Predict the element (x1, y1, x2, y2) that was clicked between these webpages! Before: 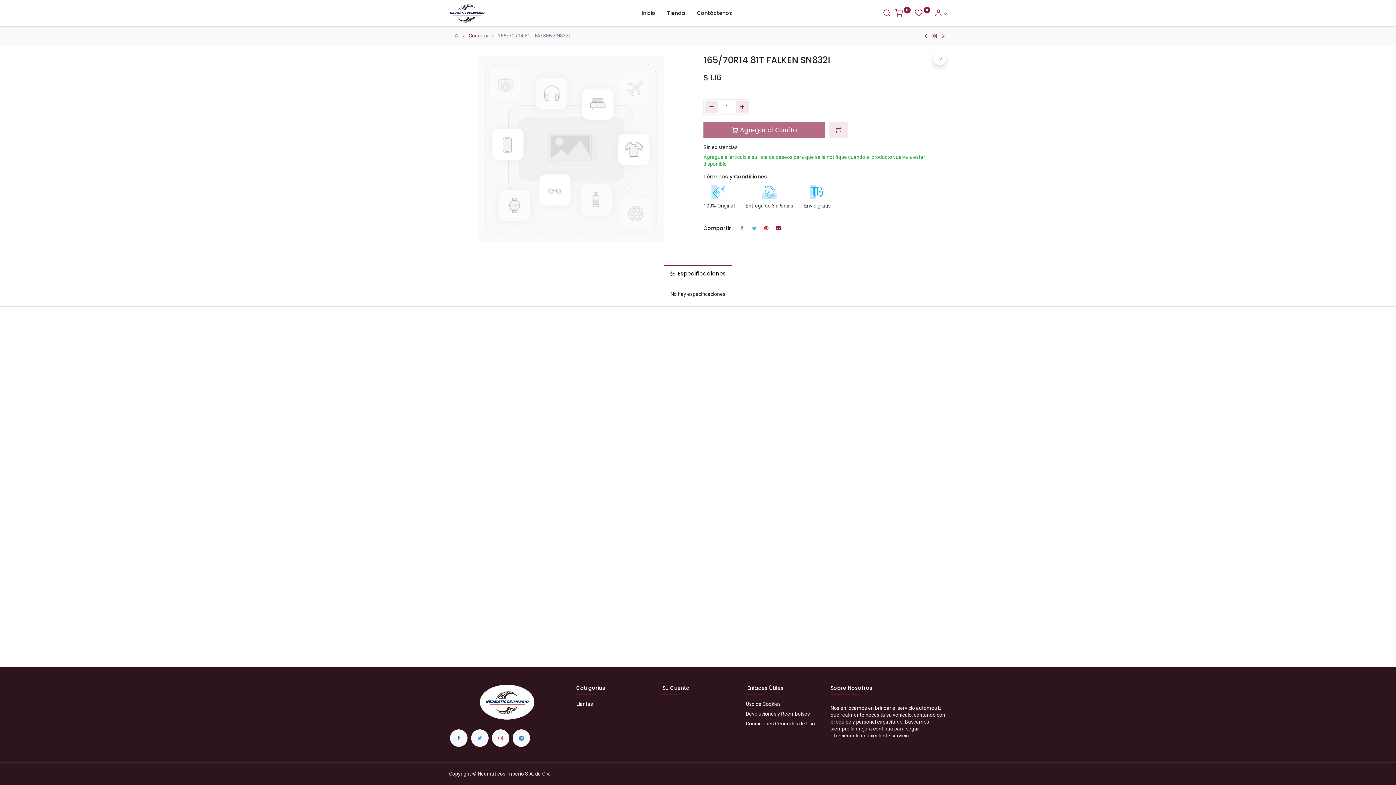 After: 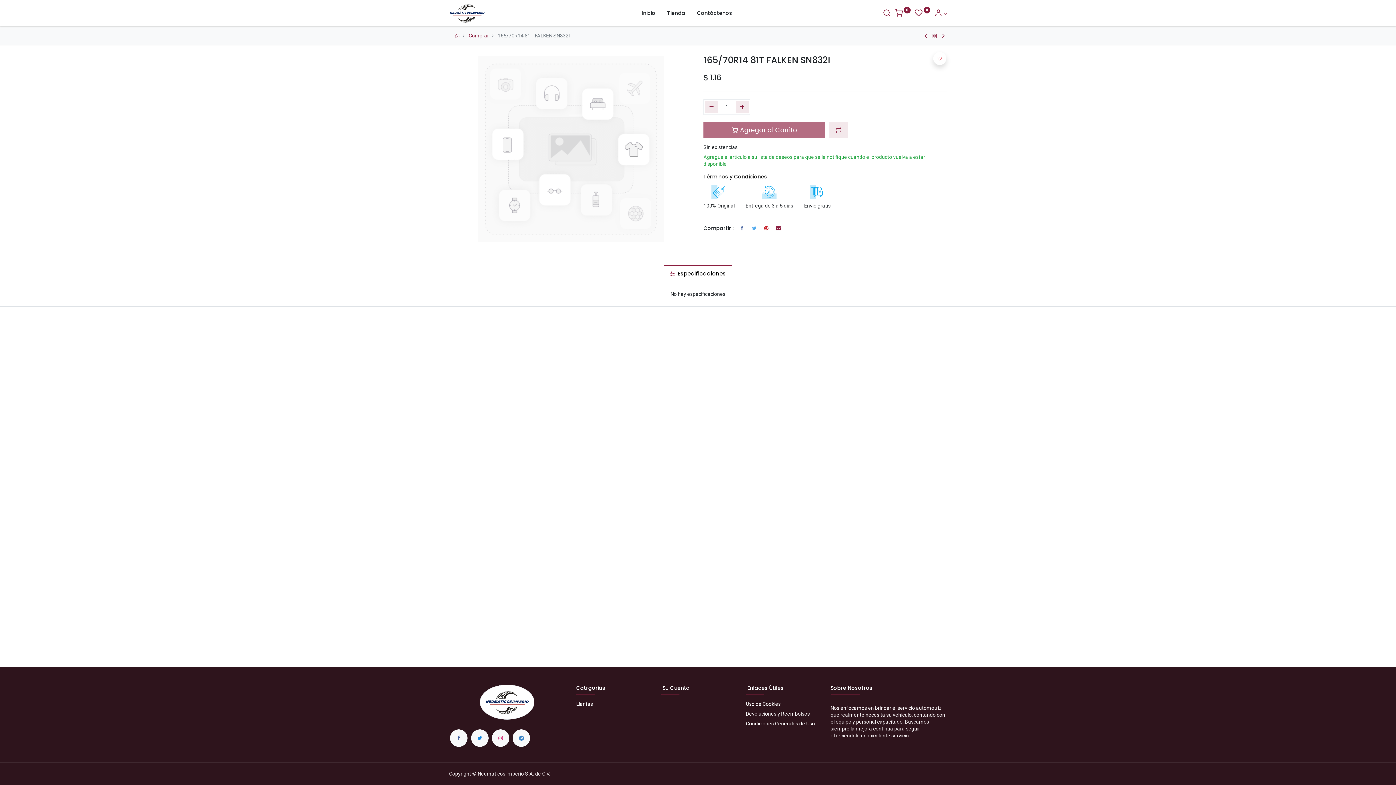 Action: bbox: (471, 729, 488, 747)